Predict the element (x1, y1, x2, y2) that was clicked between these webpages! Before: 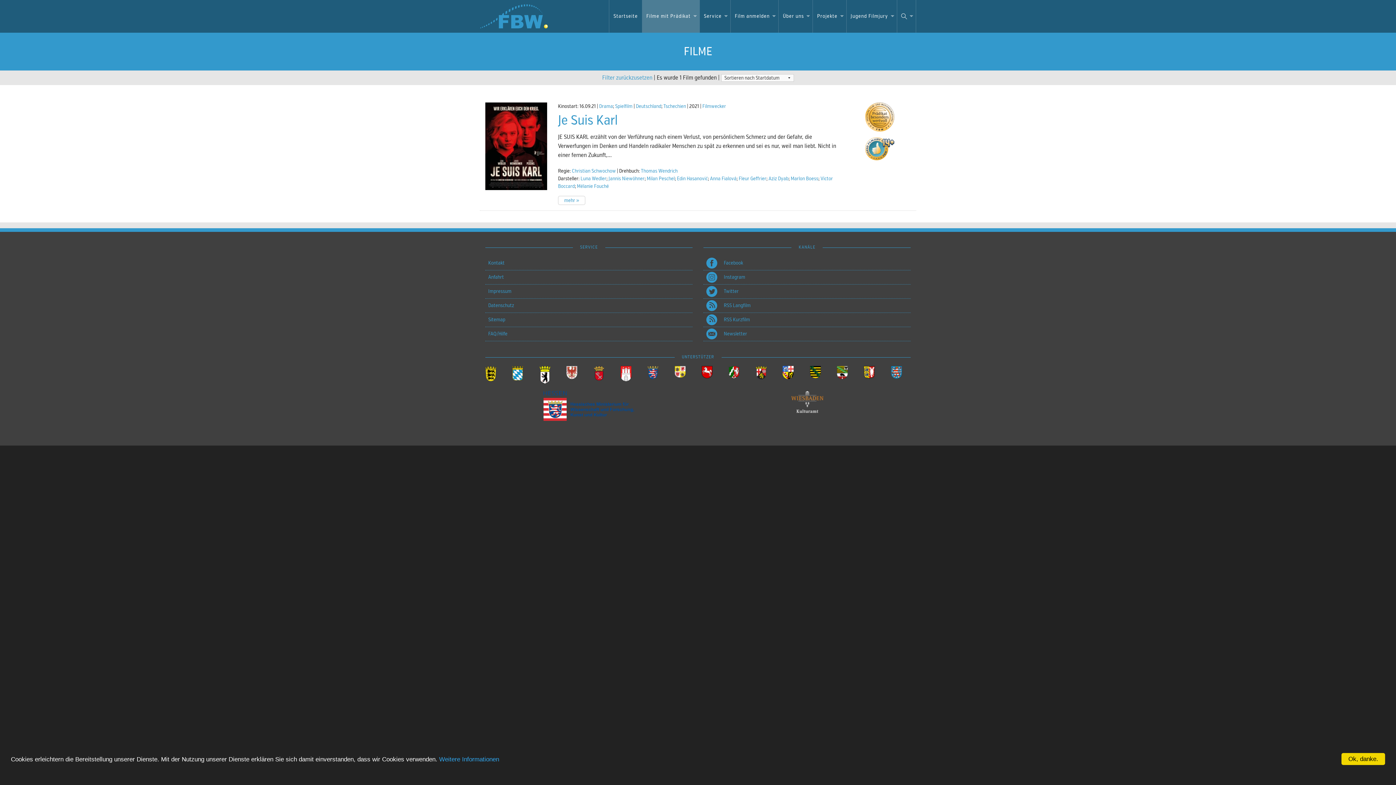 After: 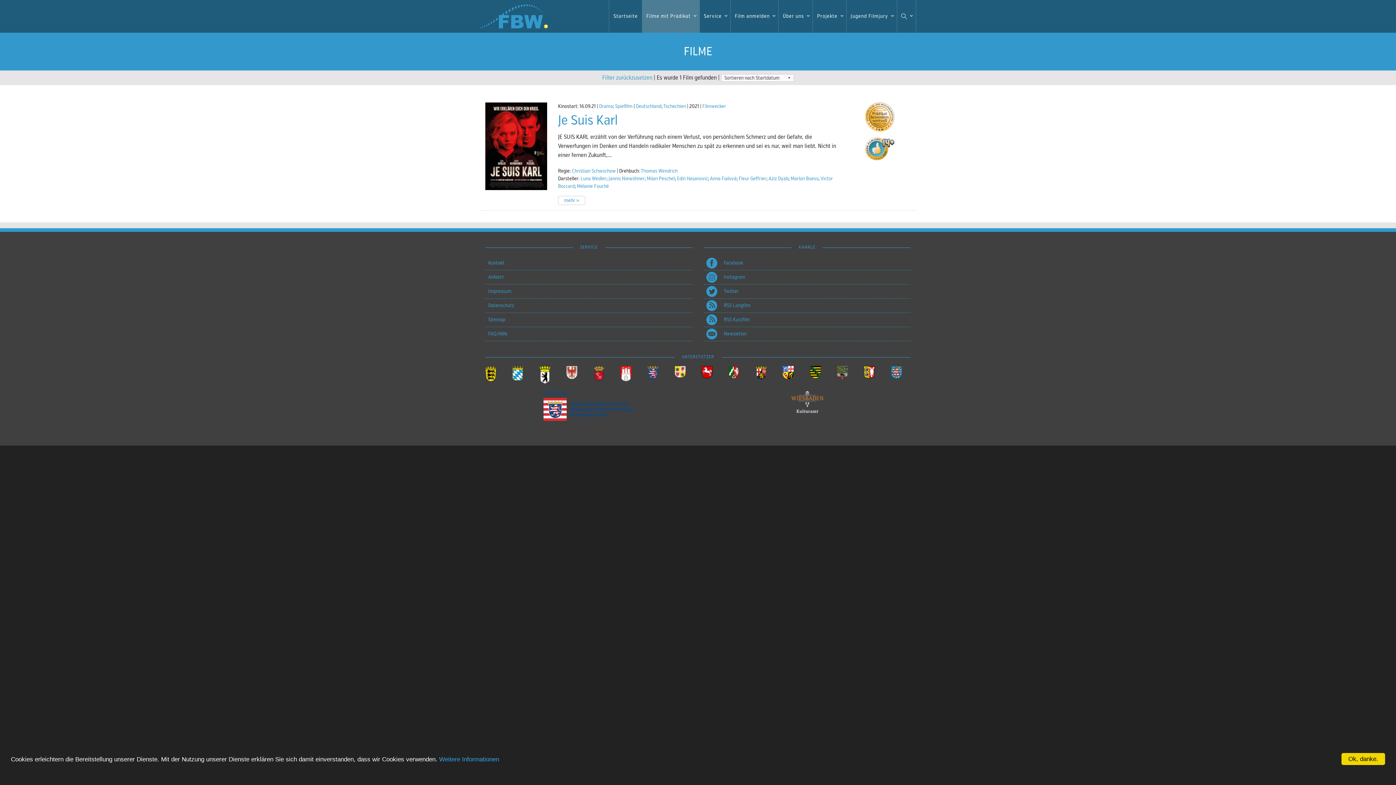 Action: bbox: (837, 366, 856, 375)